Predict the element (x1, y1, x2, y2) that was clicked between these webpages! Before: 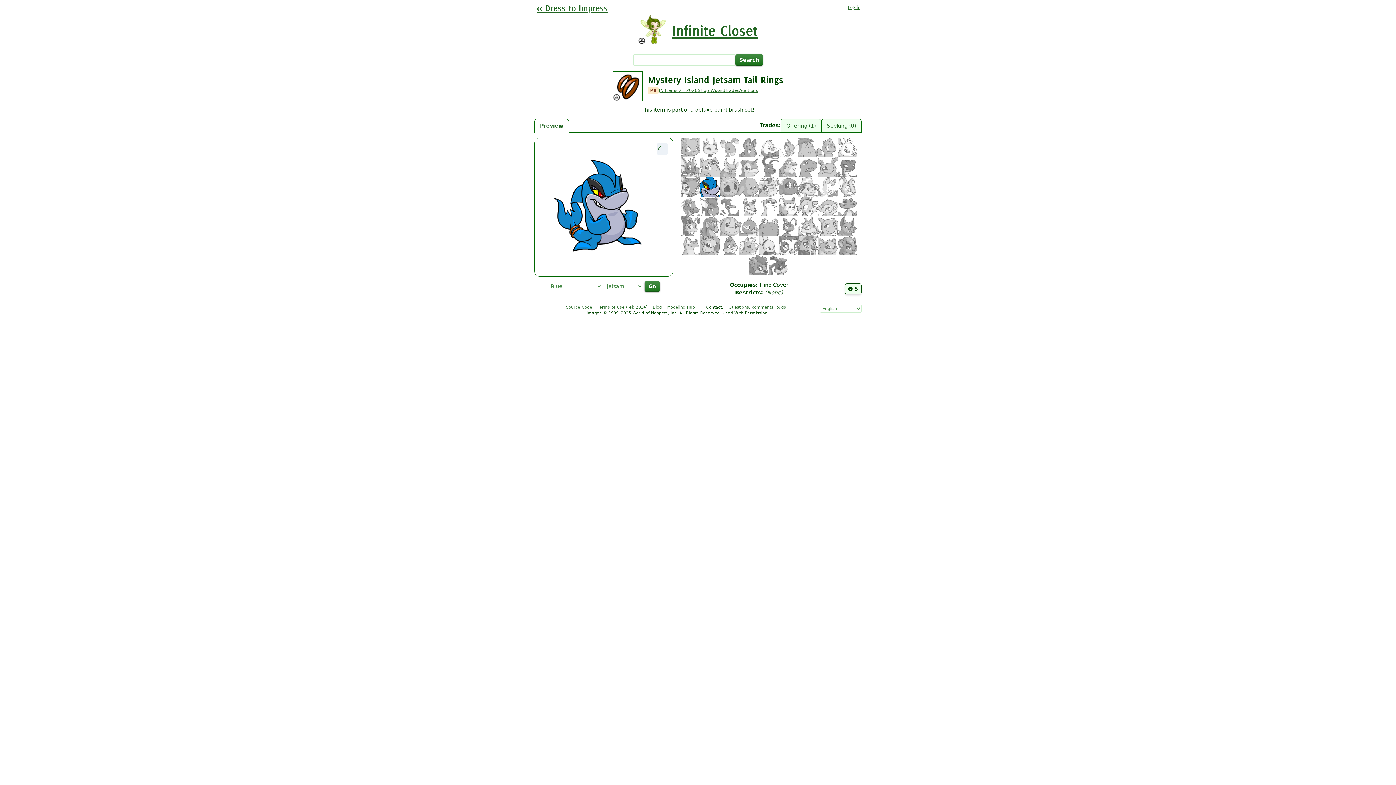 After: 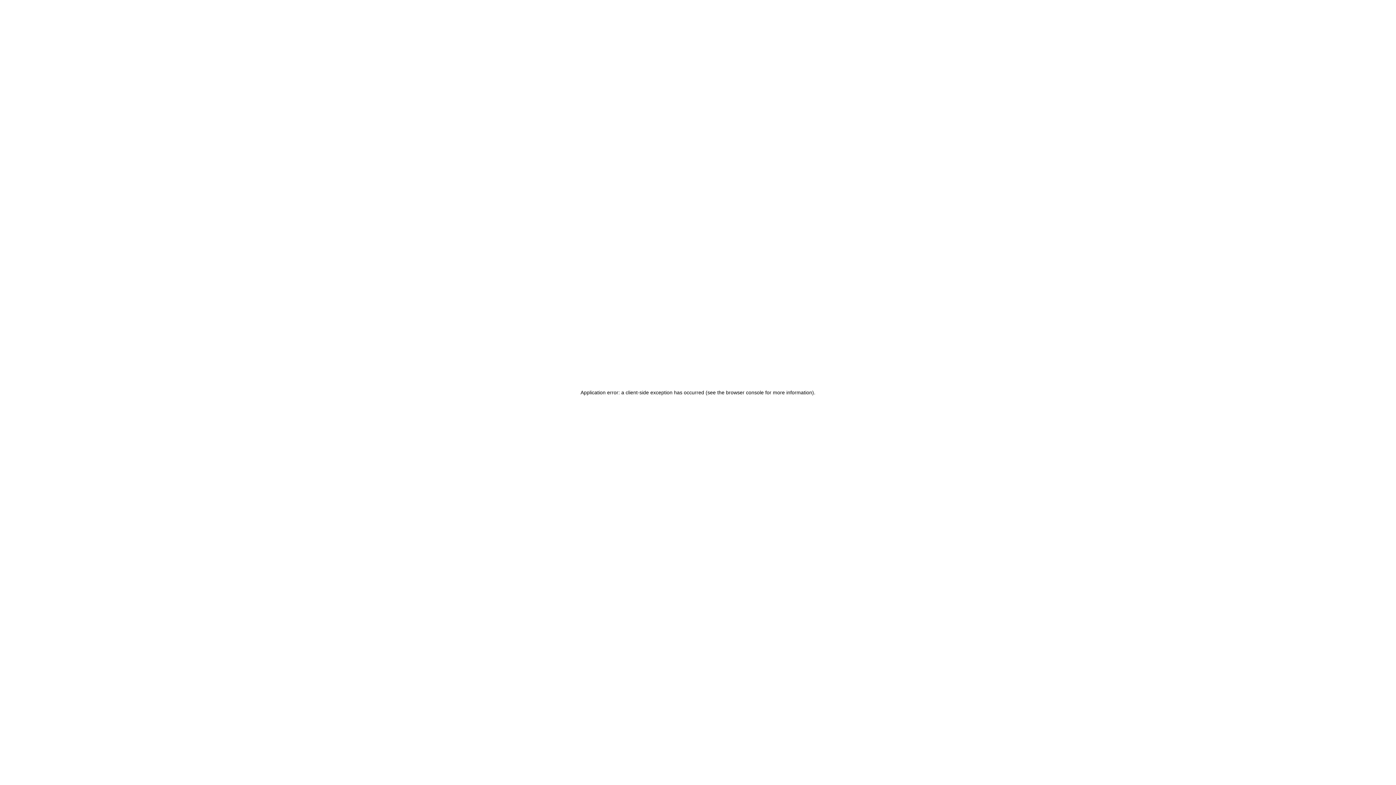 Action: label: DTI 2020 bbox: (677, 87, 697, 93)